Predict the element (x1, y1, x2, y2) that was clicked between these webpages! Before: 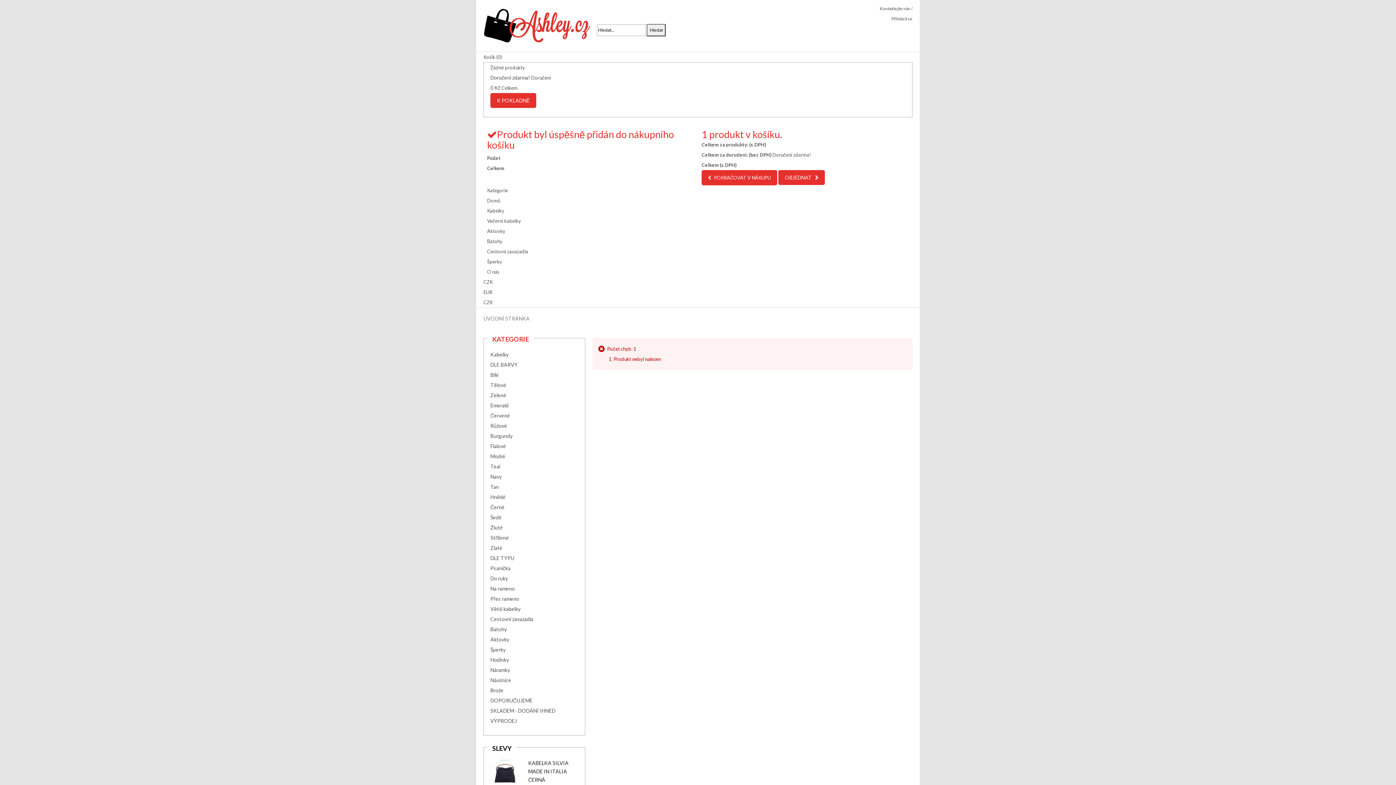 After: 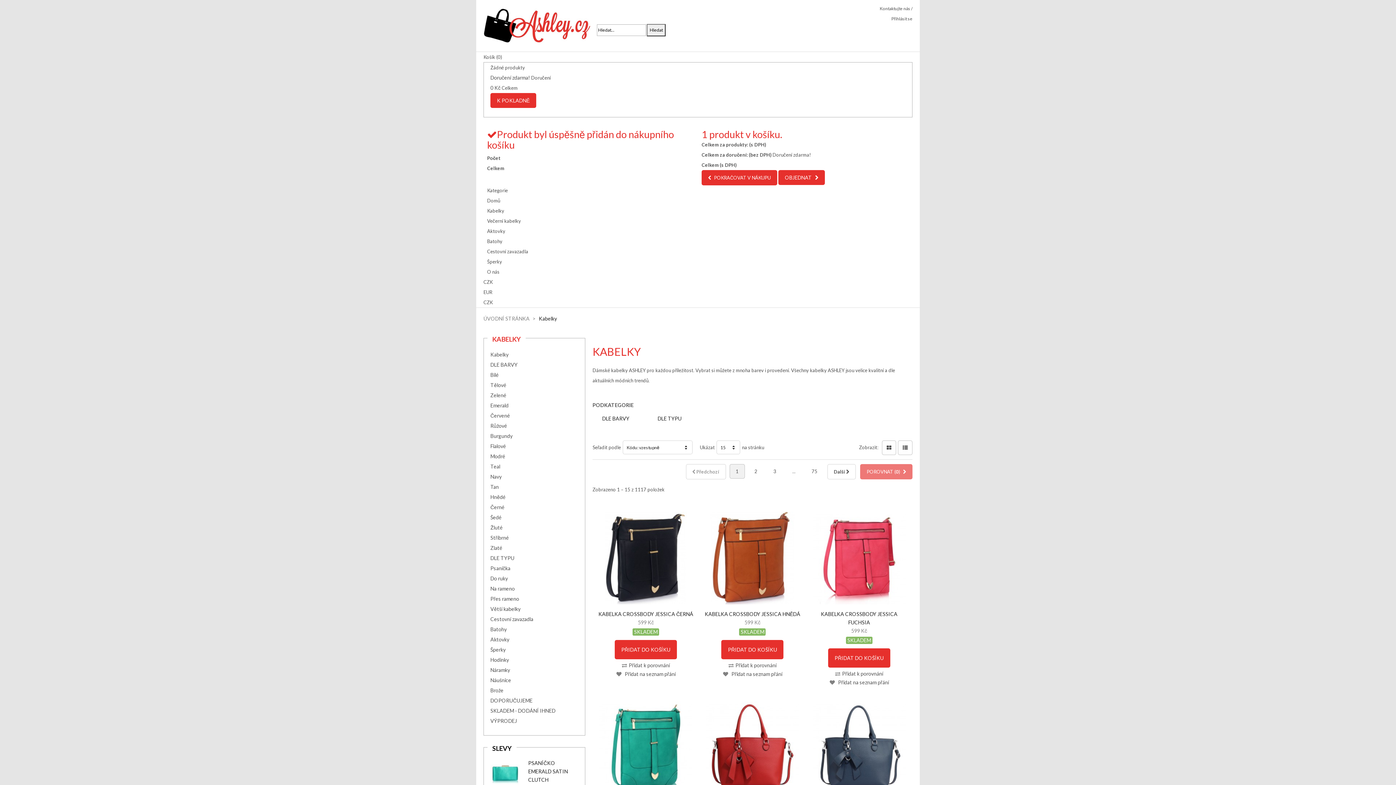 Action: bbox: (490, 351, 508, 357) label: Kabelky